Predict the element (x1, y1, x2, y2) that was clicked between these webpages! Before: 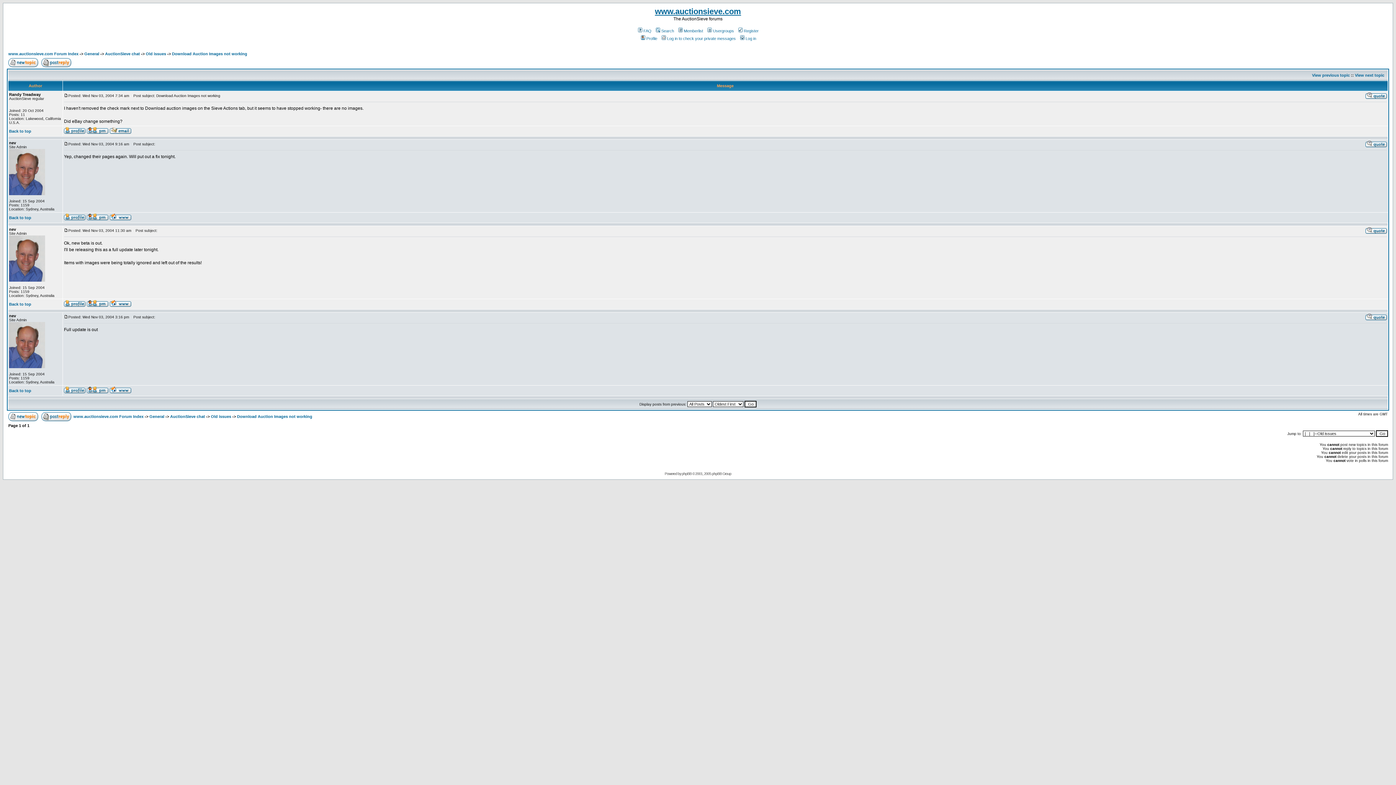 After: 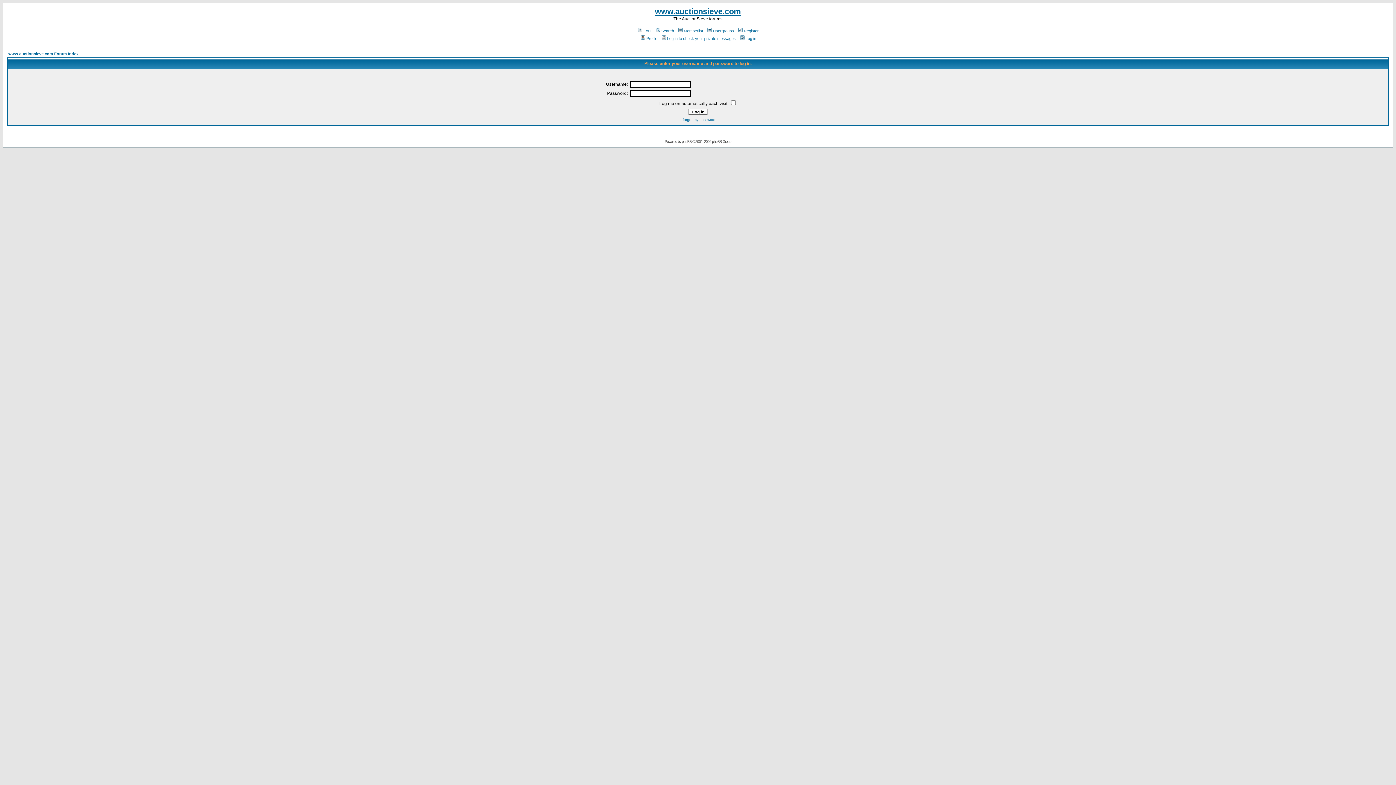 Action: bbox: (8, 59, 38, 63)